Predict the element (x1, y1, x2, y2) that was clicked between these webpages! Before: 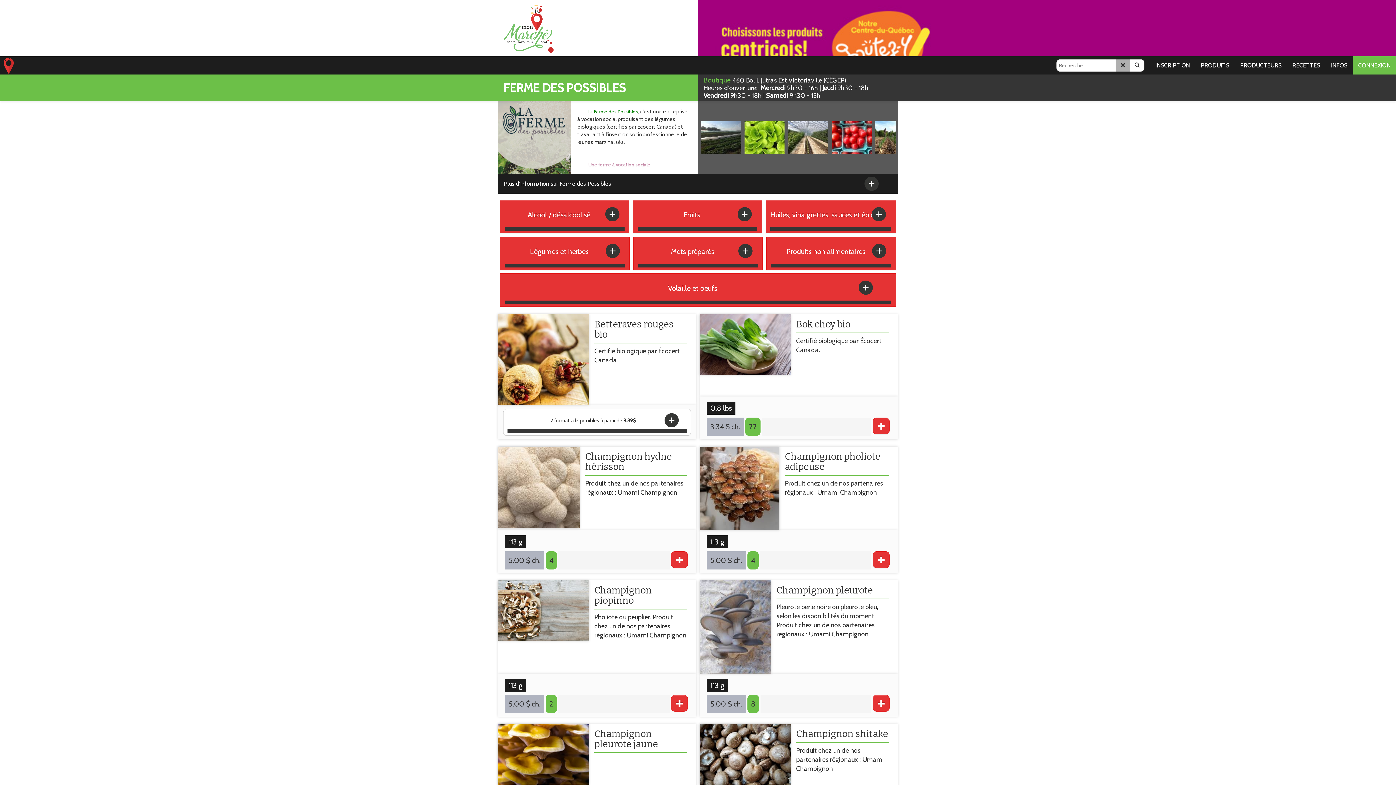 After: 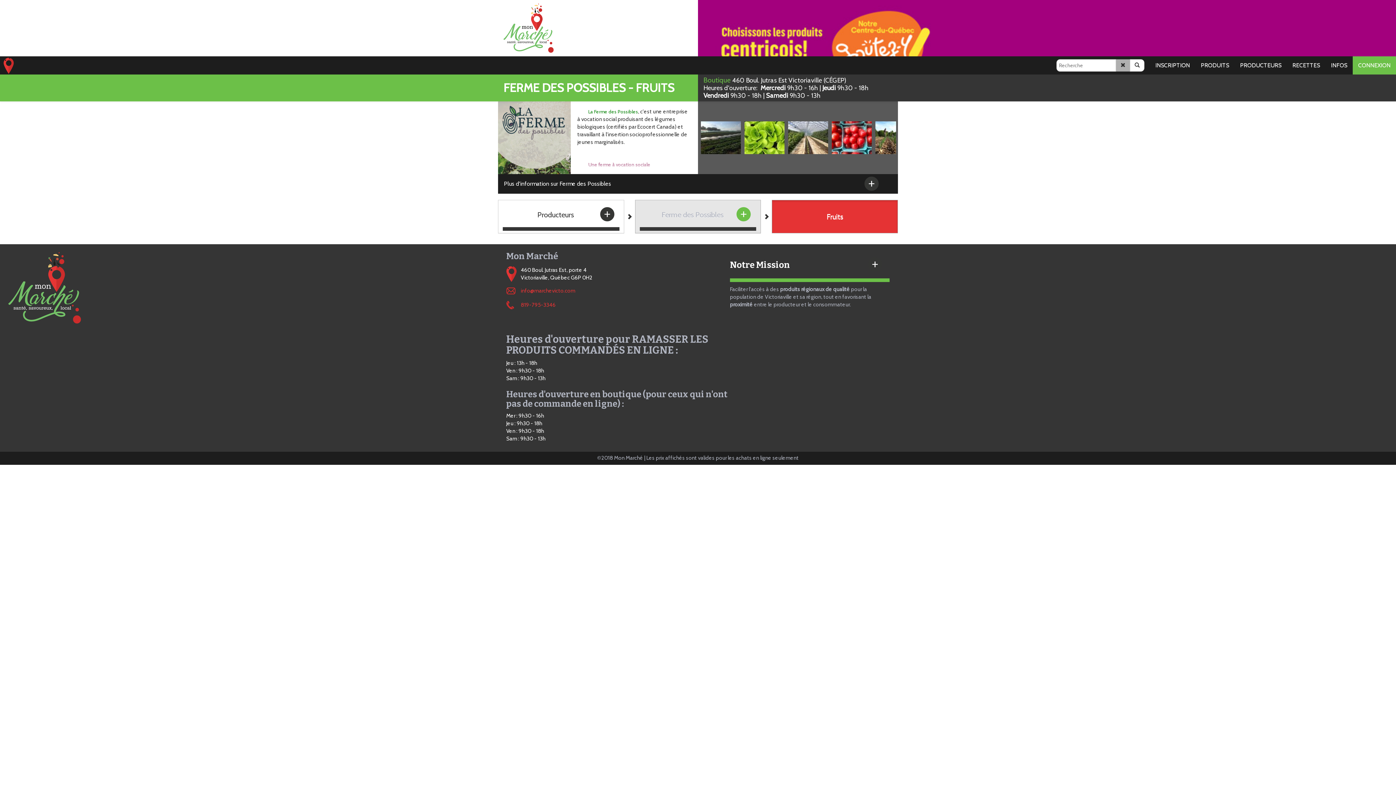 Action: label: Fruits bbox: (632, 199, 762, 233)